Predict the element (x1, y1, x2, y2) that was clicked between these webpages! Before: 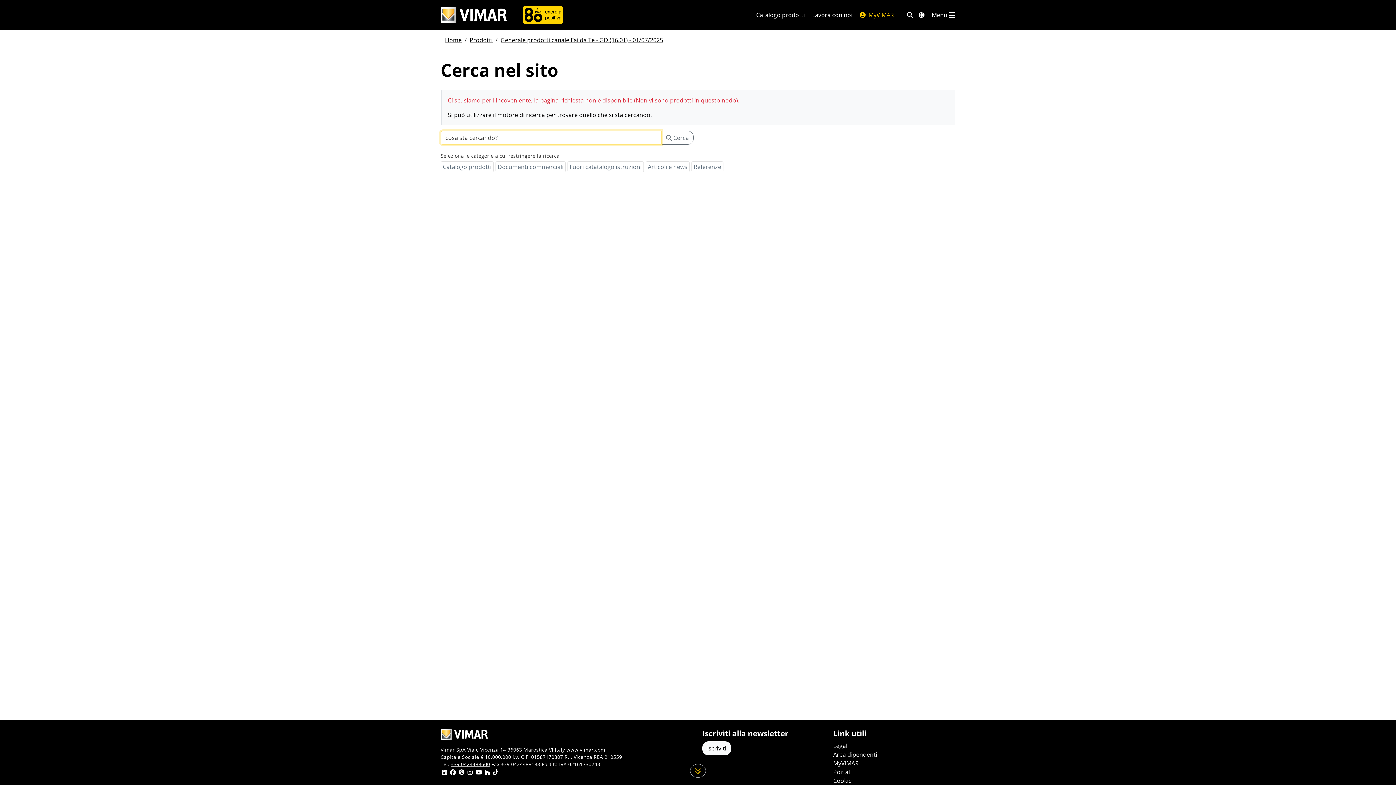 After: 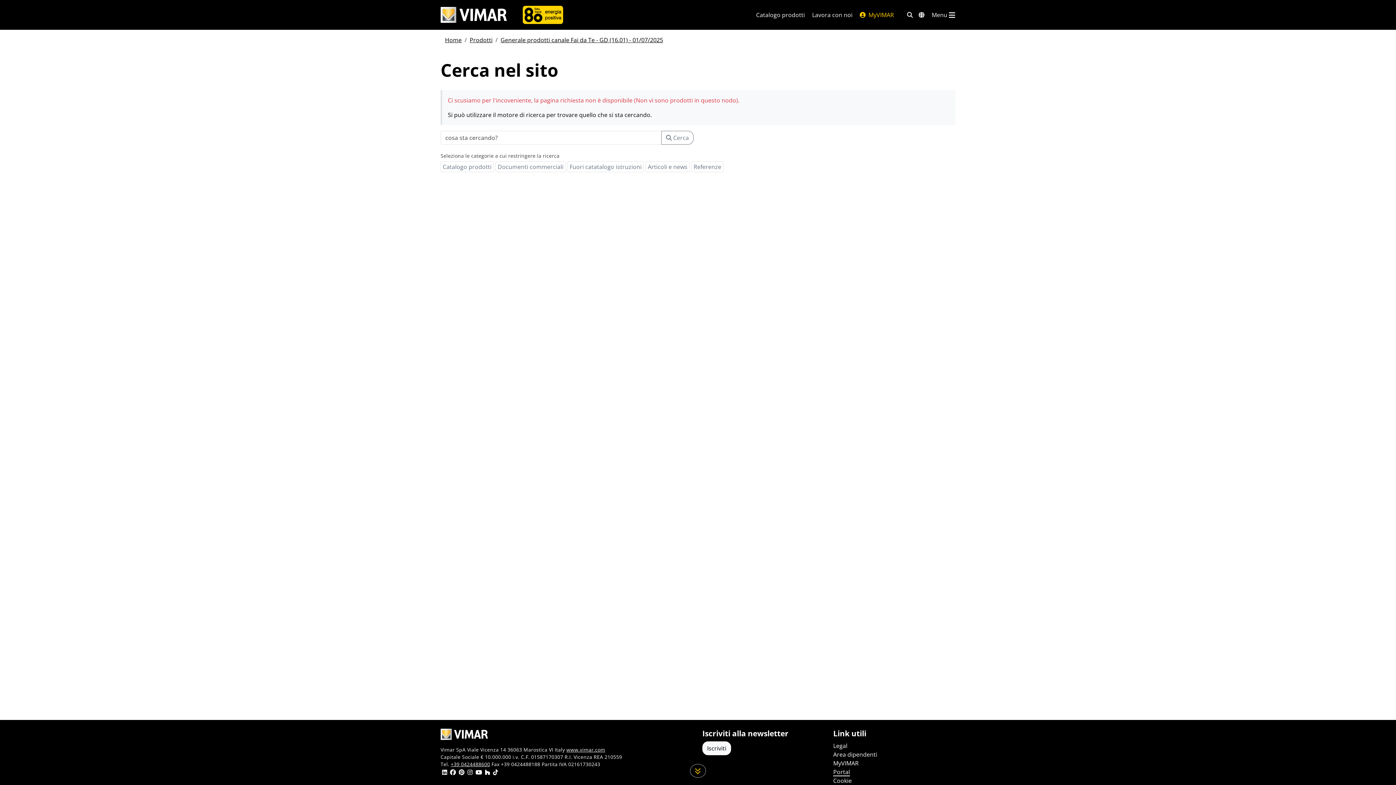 Action: bbox: (833, 768, 850, 776) label: Portal